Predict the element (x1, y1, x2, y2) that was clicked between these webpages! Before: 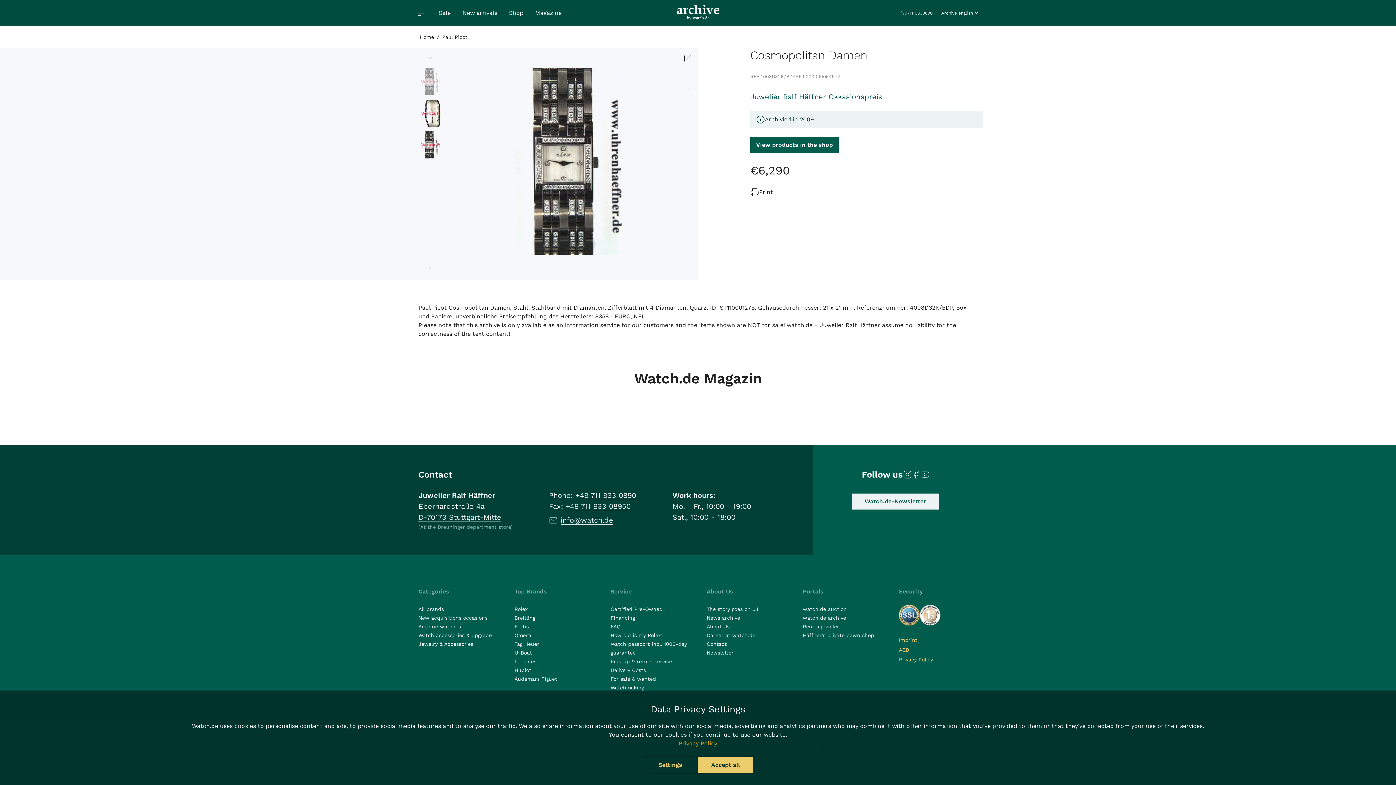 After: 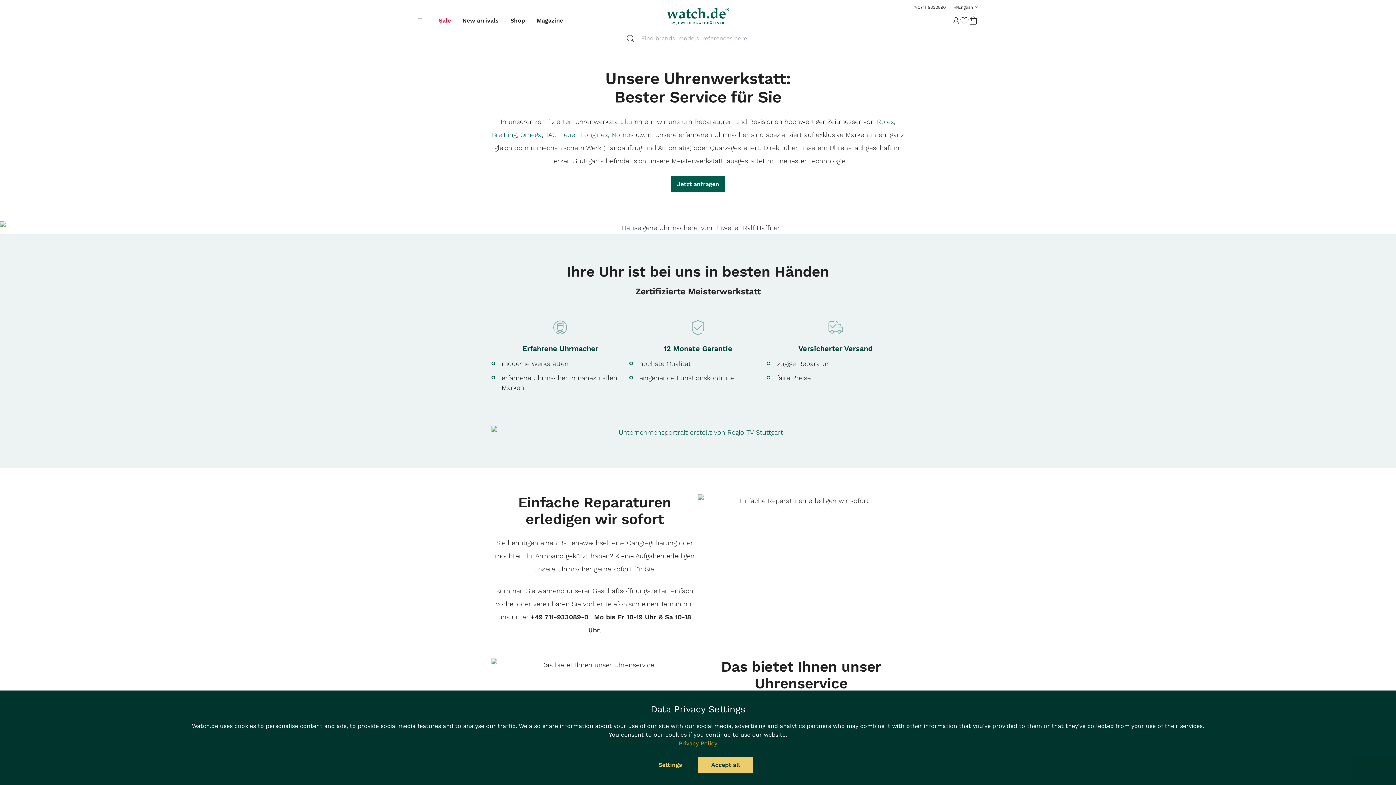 Action: bbox: (610, 701, 644, 709) label: Watchmaking